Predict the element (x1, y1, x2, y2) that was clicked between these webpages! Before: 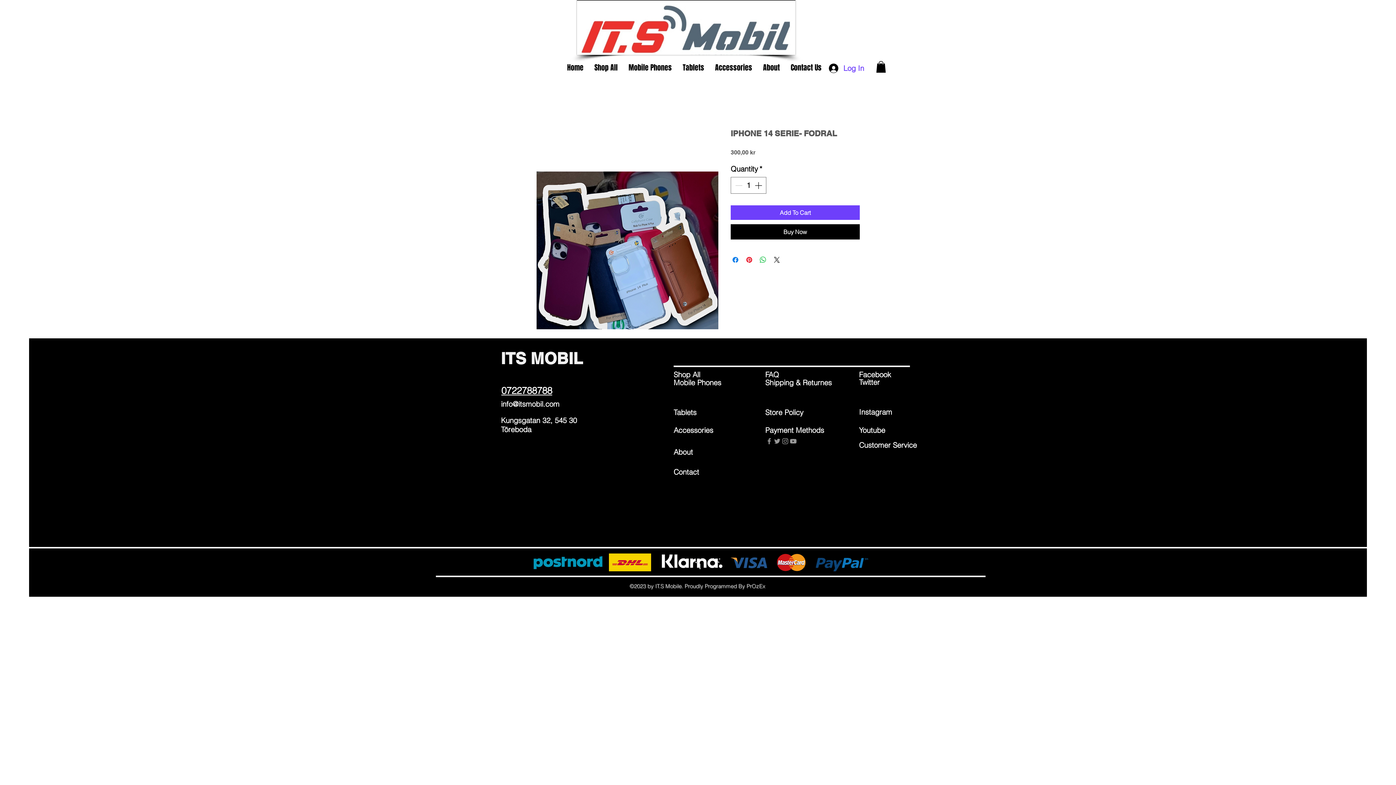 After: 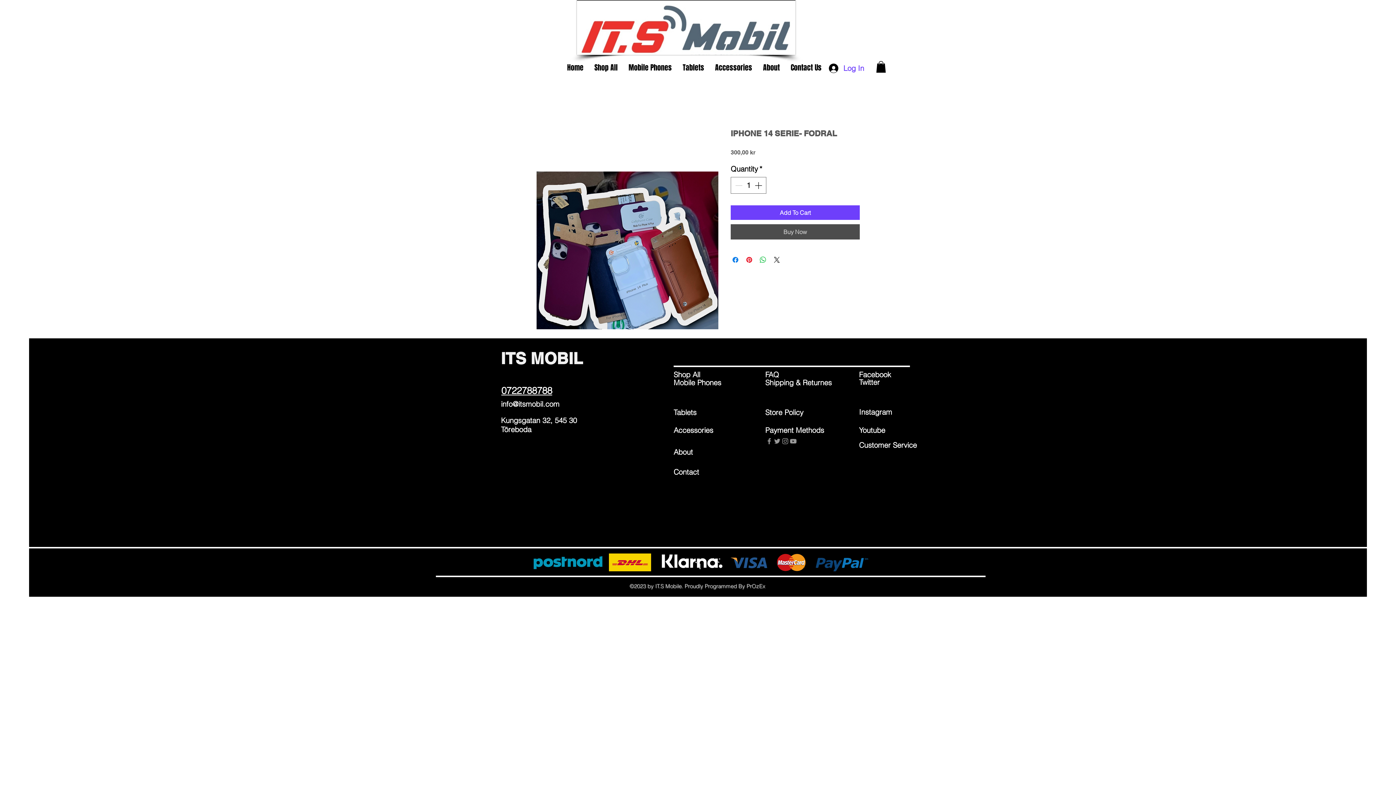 Action: label: Buy Now bbox: (730, 224, 860, 239)